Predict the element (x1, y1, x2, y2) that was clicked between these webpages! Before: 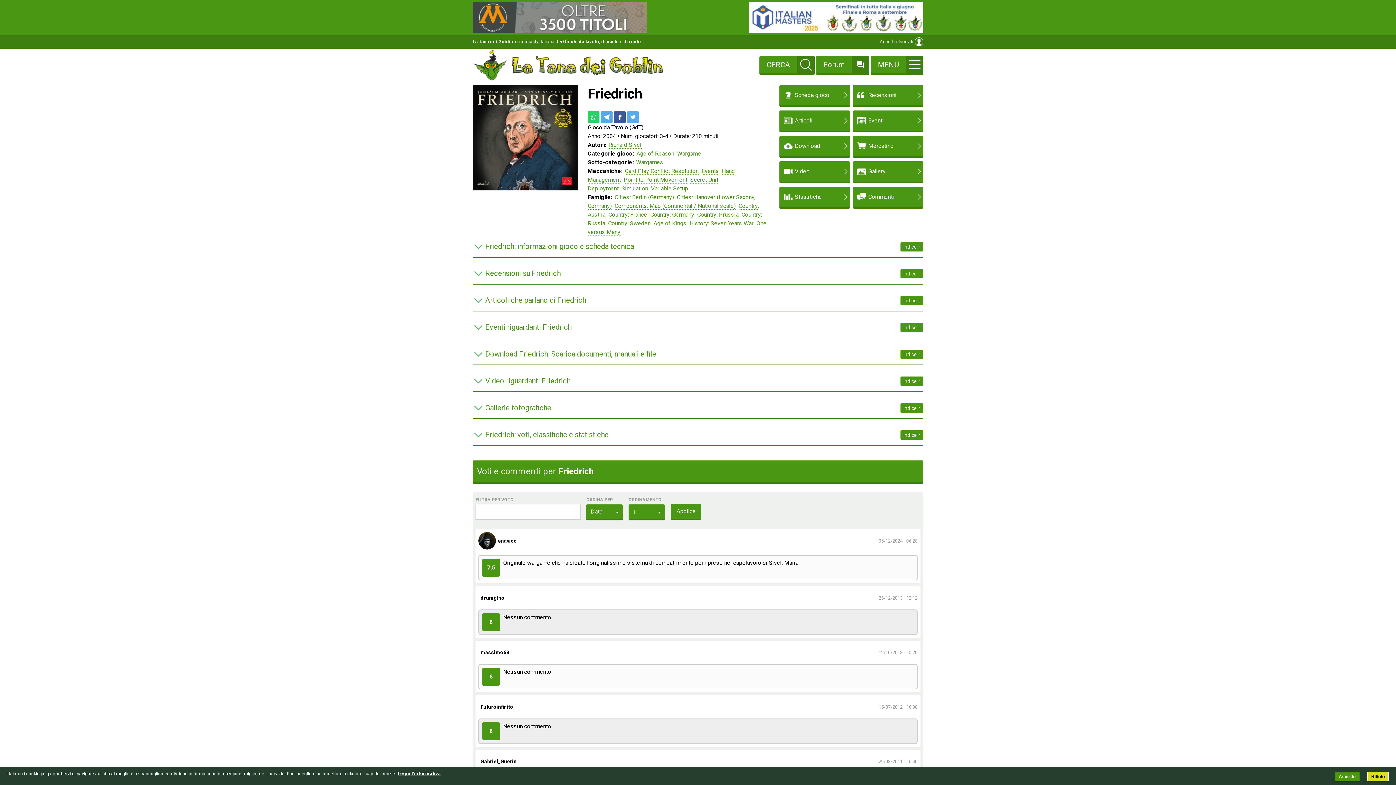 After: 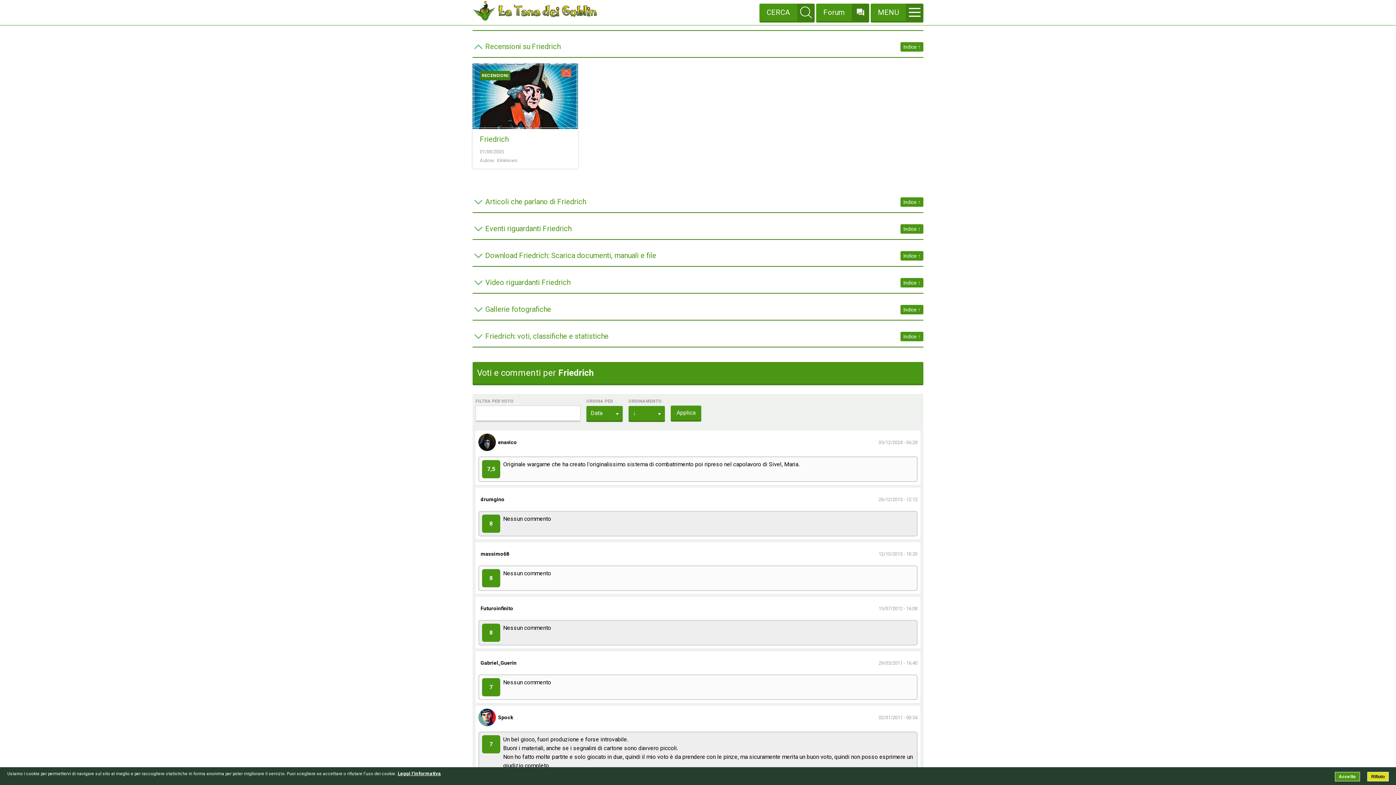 Action: label: Recensioni bbox: (853, 85, 923, 105)